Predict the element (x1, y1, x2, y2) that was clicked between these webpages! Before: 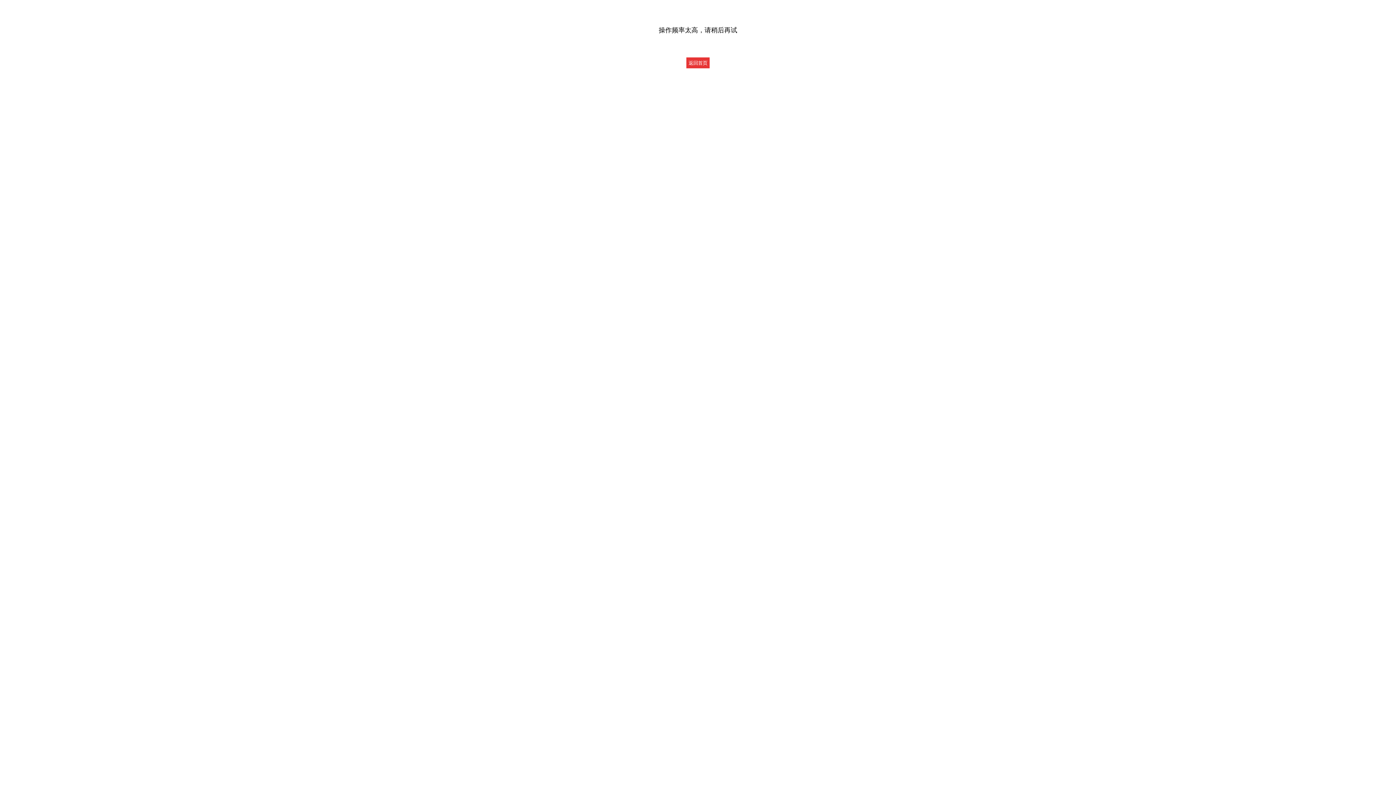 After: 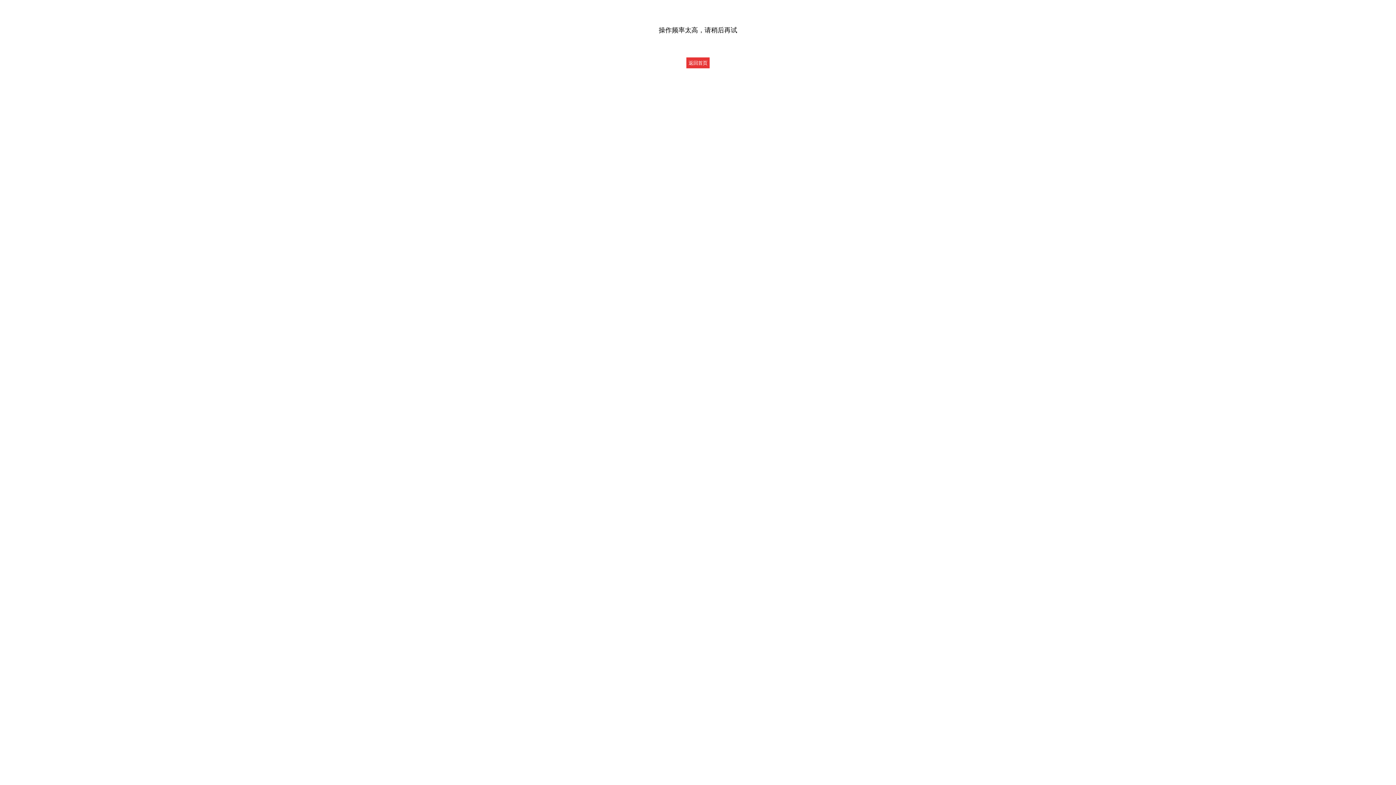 Action: bbox: (686, 57, 709, 68) label: 返回首页